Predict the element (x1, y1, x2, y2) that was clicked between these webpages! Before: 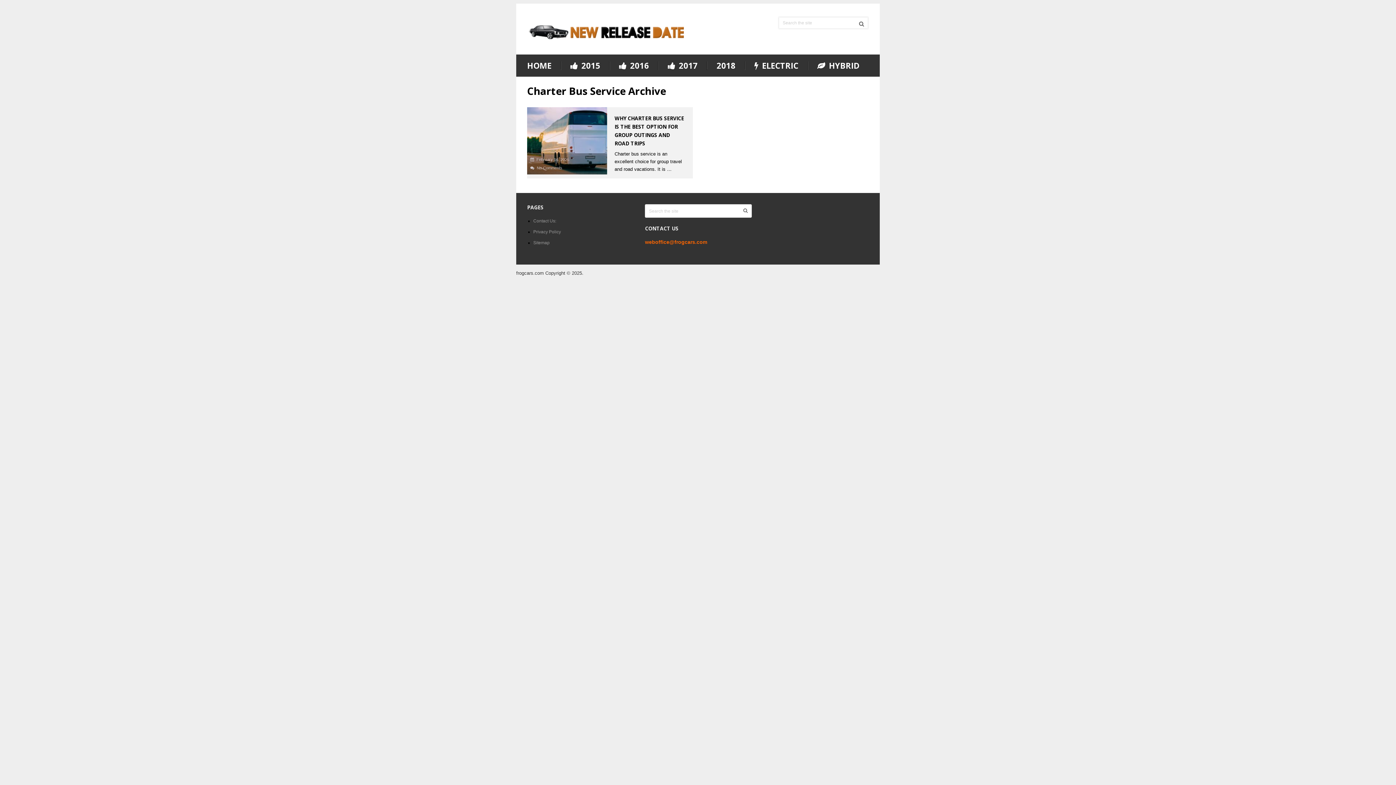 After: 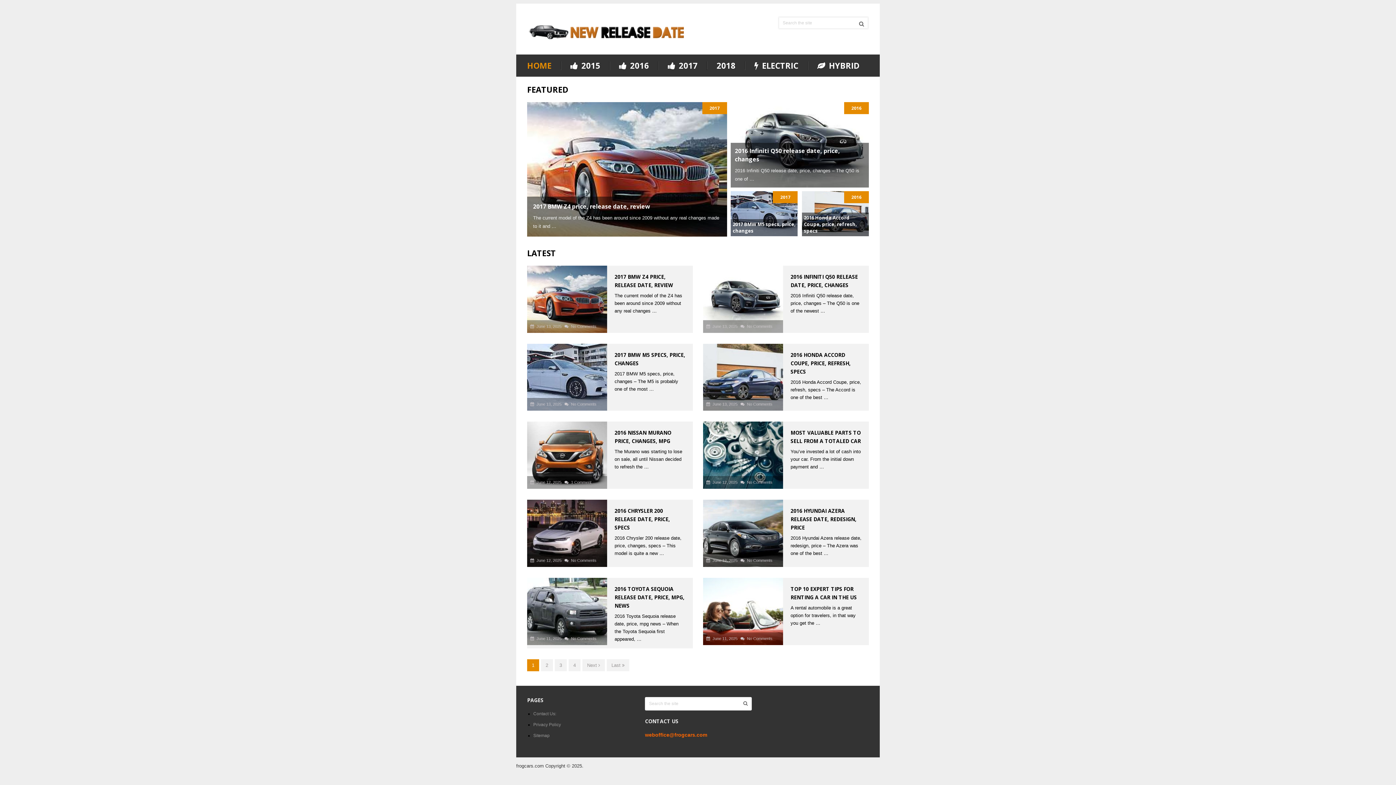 Action: label: HOME bbox: (527, 61, 561, 69)